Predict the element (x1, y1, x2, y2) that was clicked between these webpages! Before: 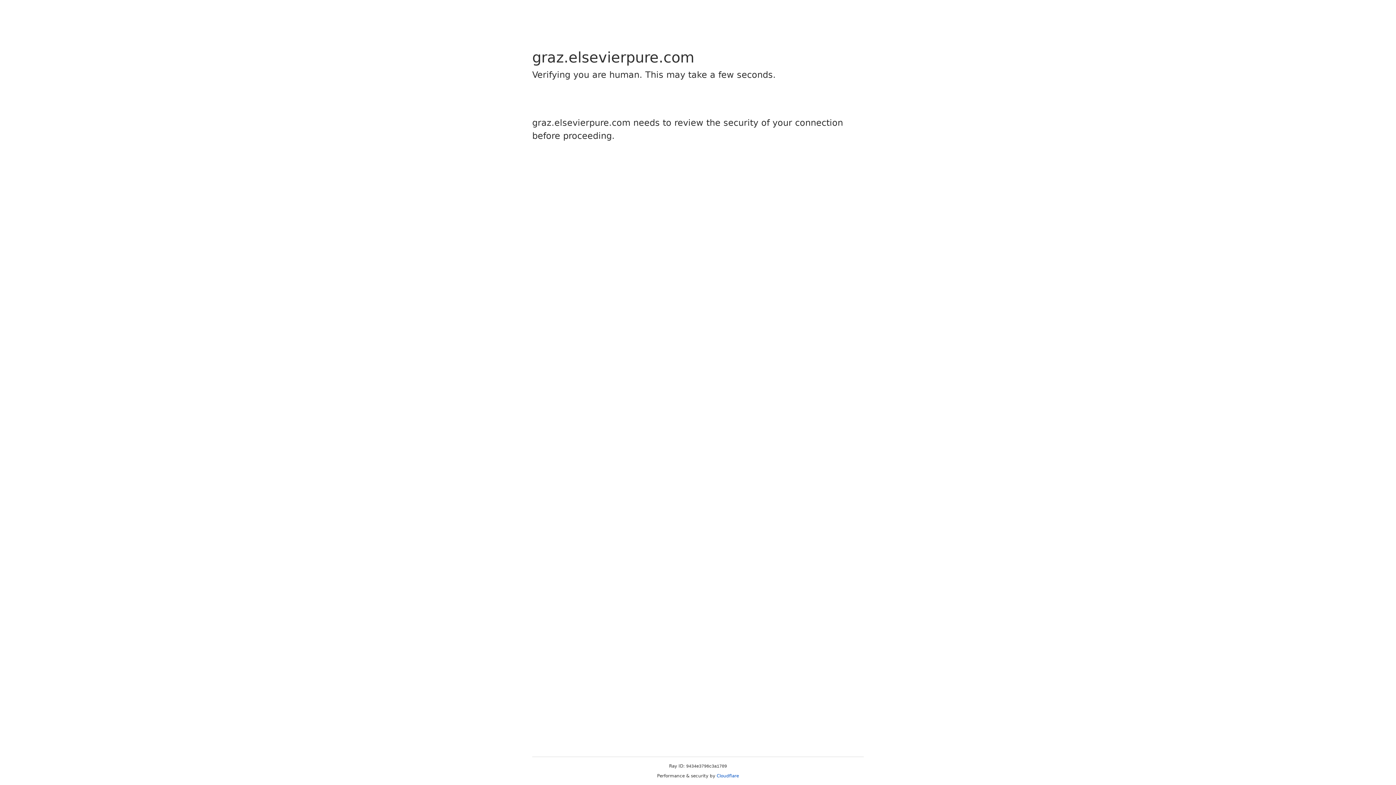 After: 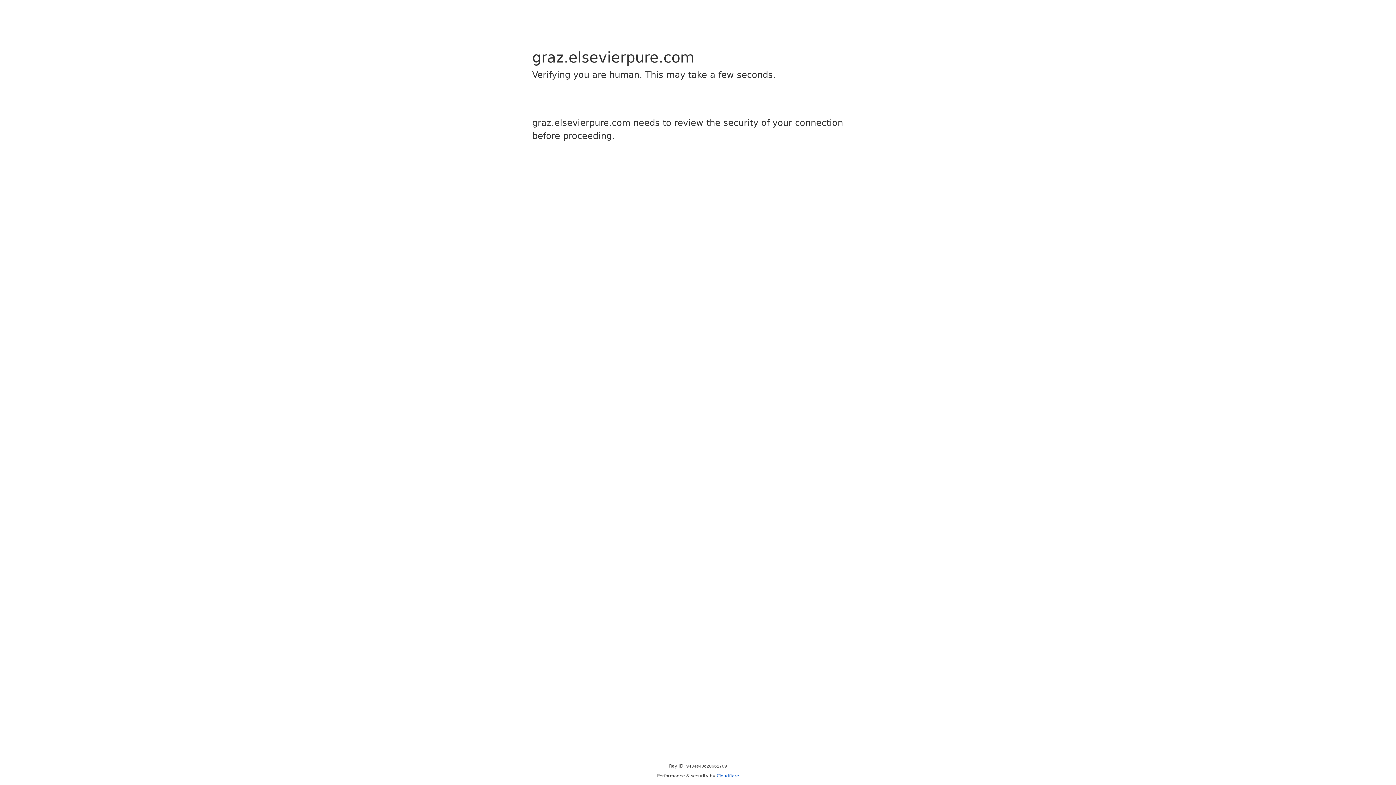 Action: label: Cloudflare bbox: (716, 773, 739, 778)